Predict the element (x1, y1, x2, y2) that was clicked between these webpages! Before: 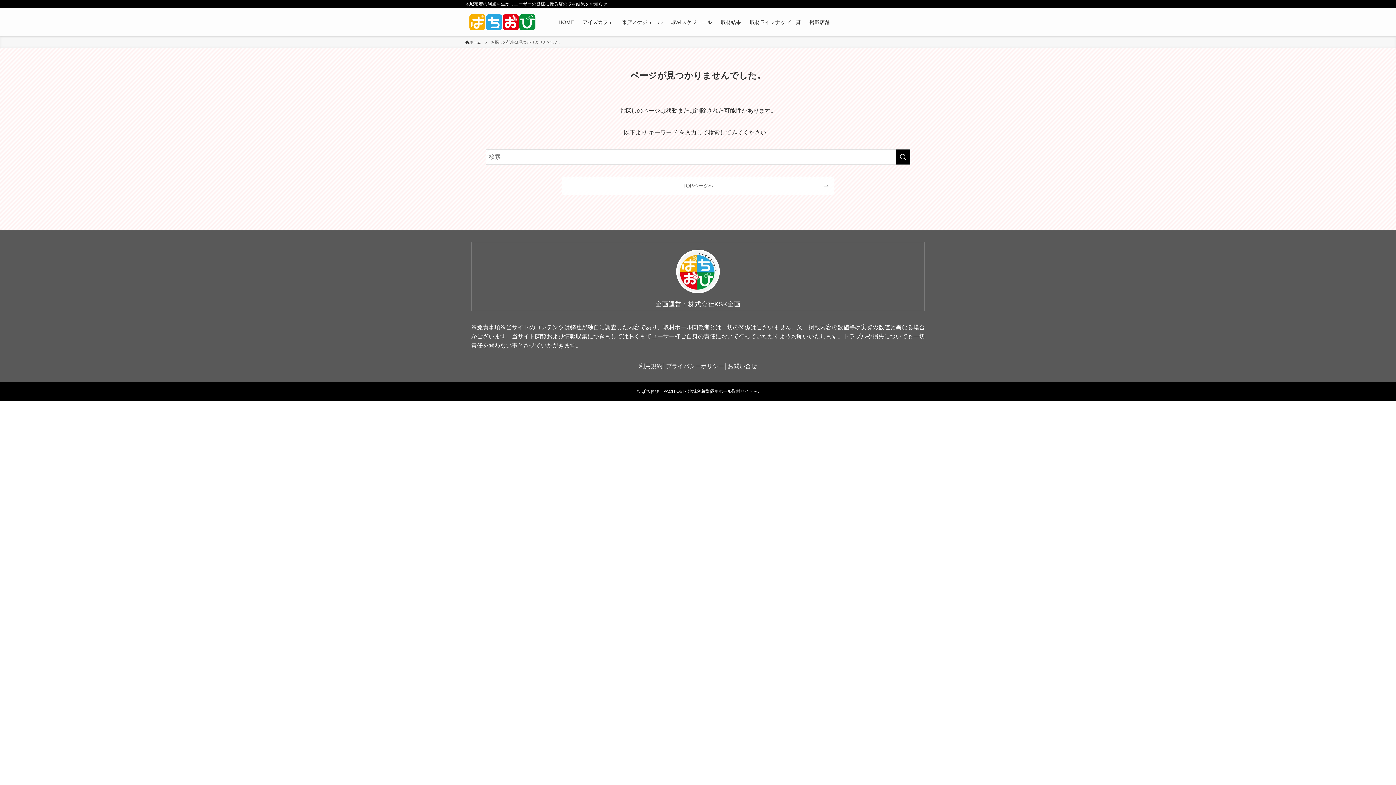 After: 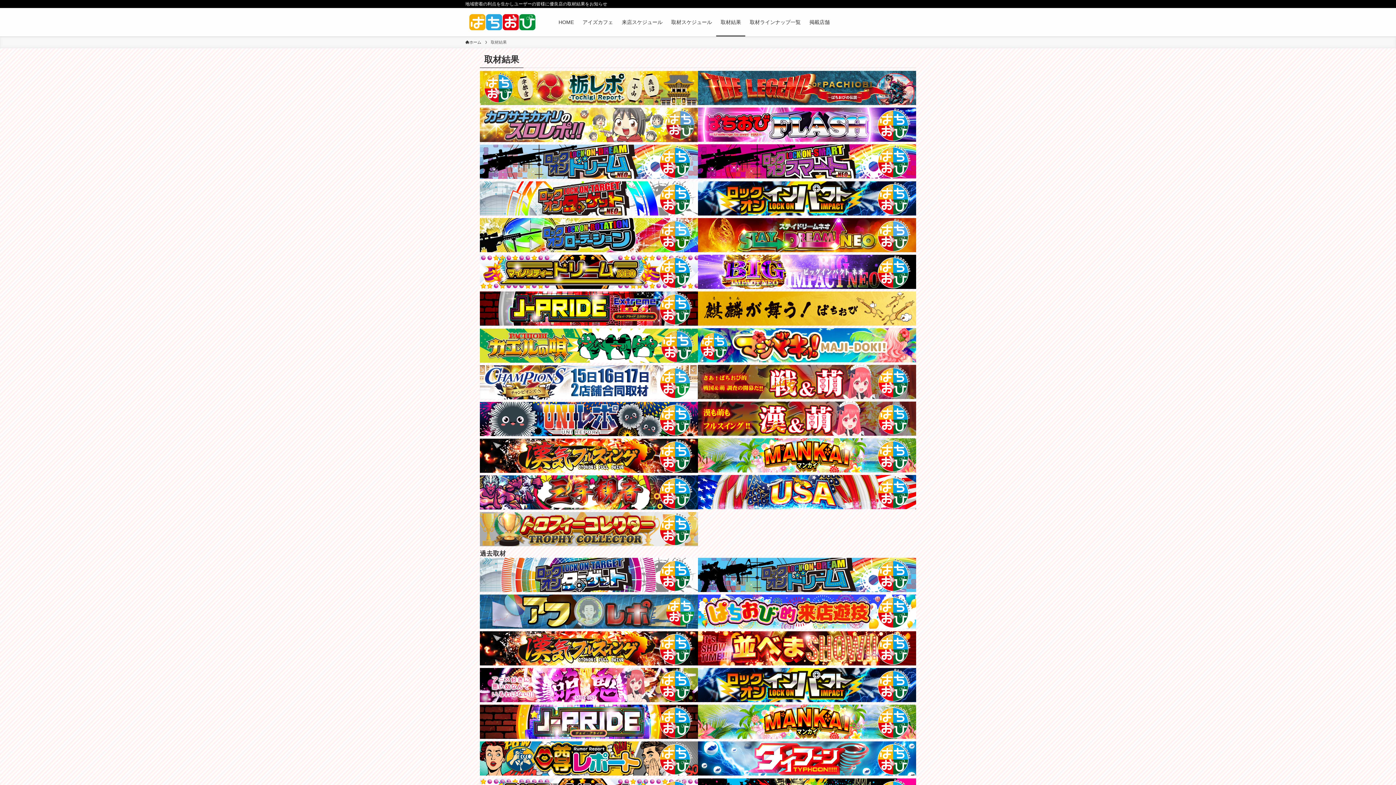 Action: label: 取材結果 bbox: (716, 8, 745, 36)